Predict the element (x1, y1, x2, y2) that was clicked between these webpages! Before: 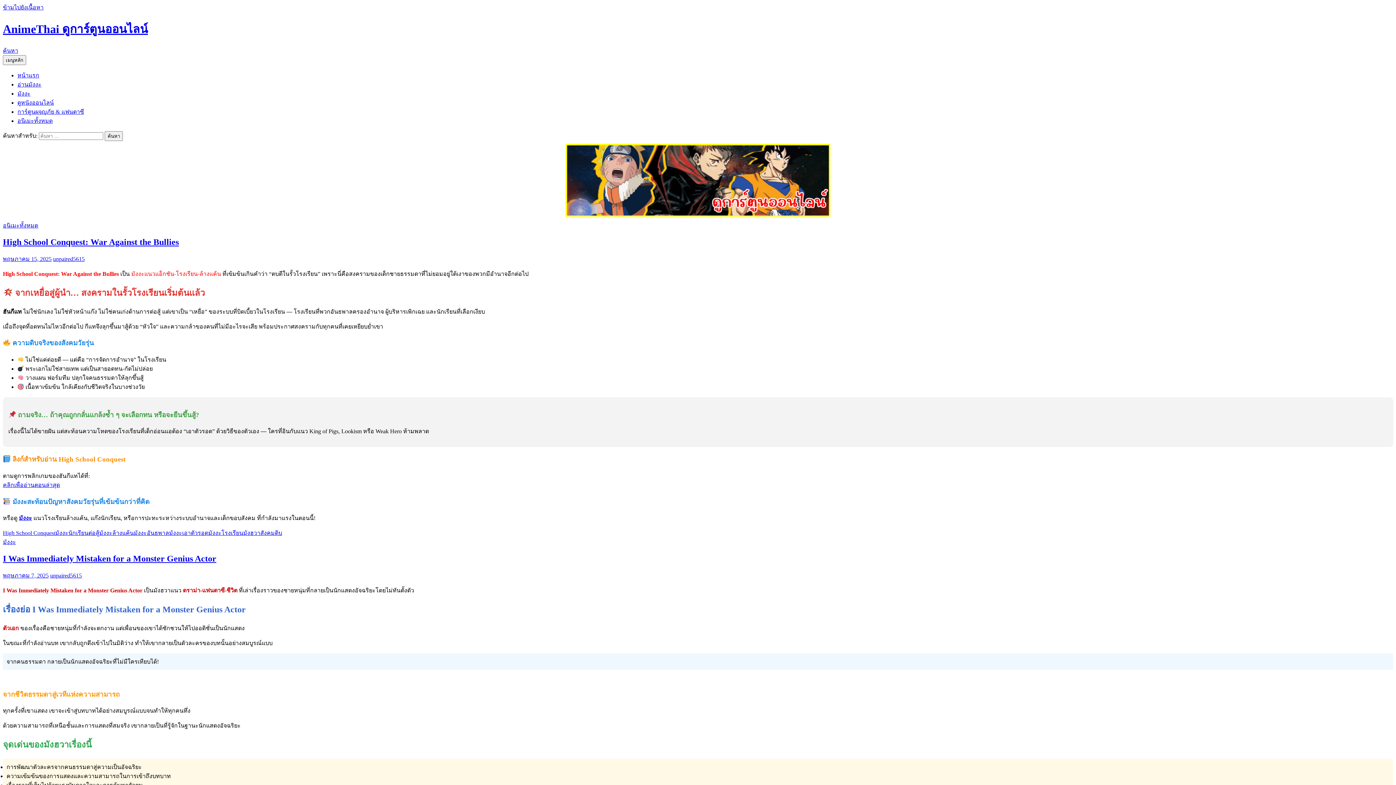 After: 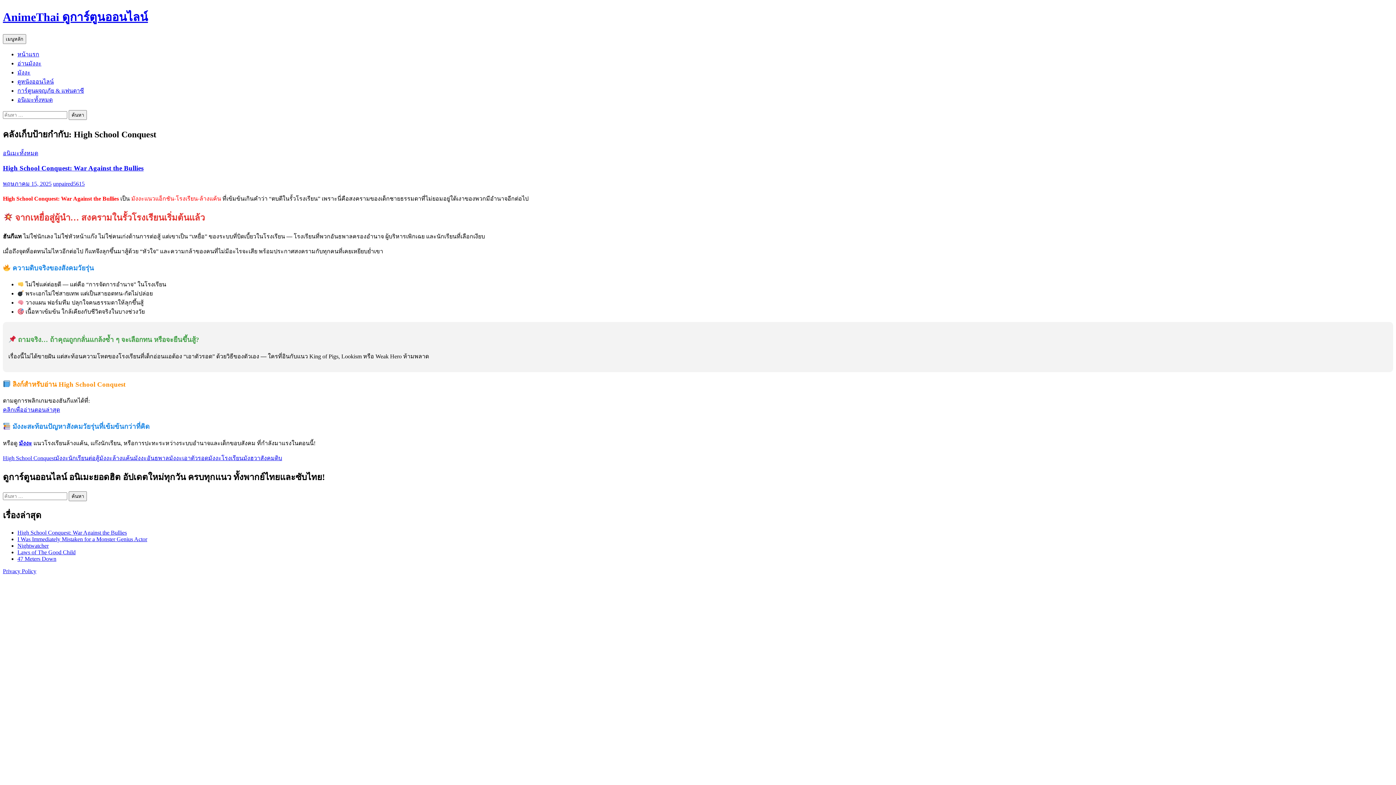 Action: label: High School Conquest bbox: (2, 530, 55, 536)